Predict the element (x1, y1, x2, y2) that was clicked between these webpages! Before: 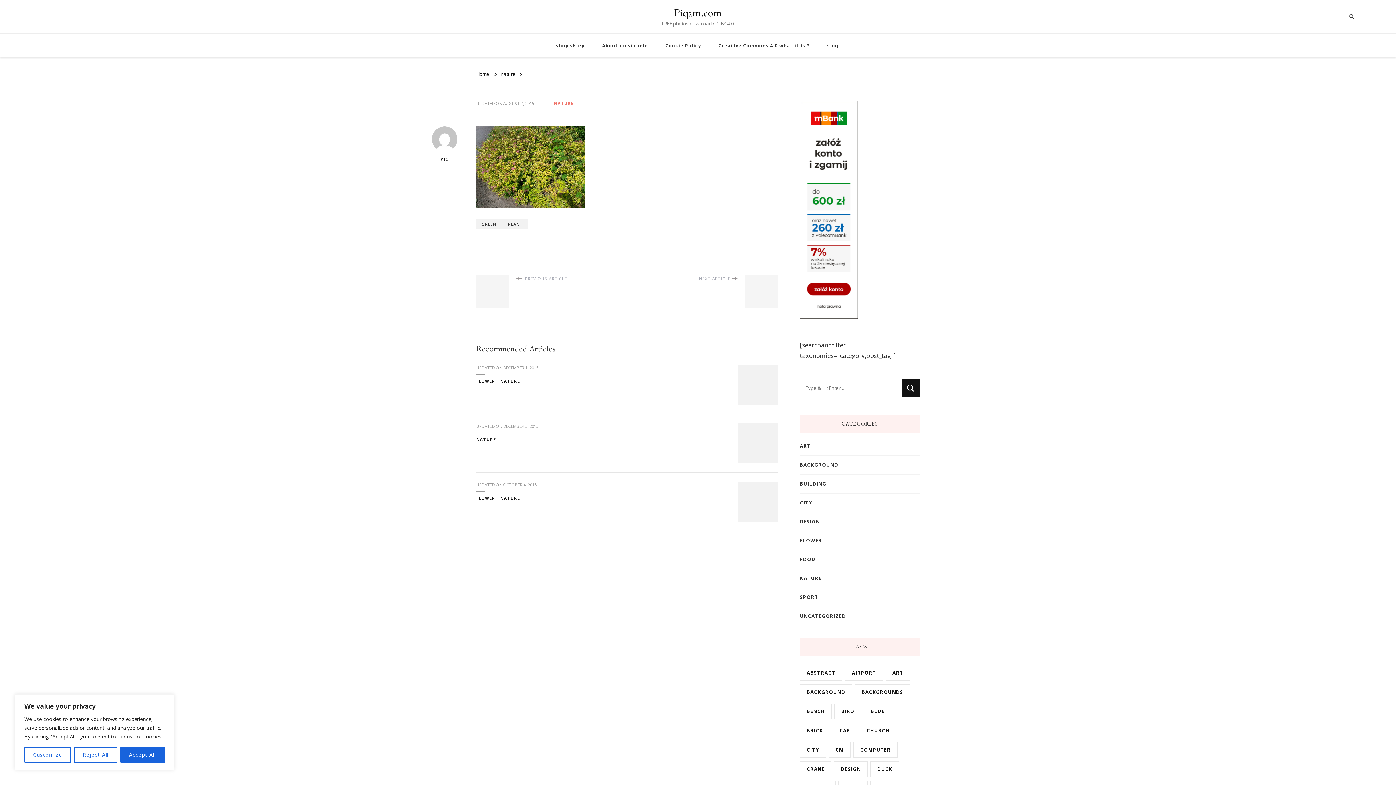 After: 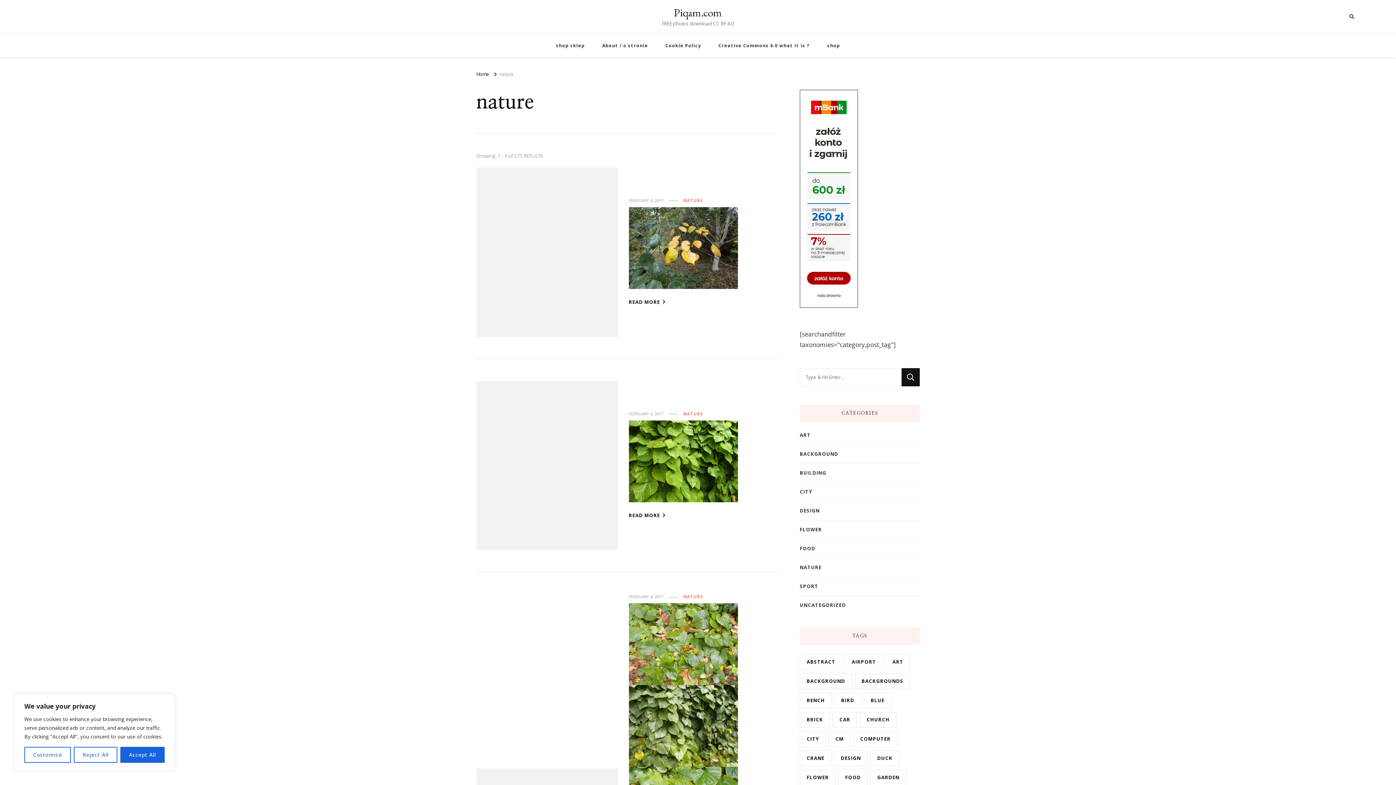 Action: label: NATURE bbox: (800, 574, 821, 582)